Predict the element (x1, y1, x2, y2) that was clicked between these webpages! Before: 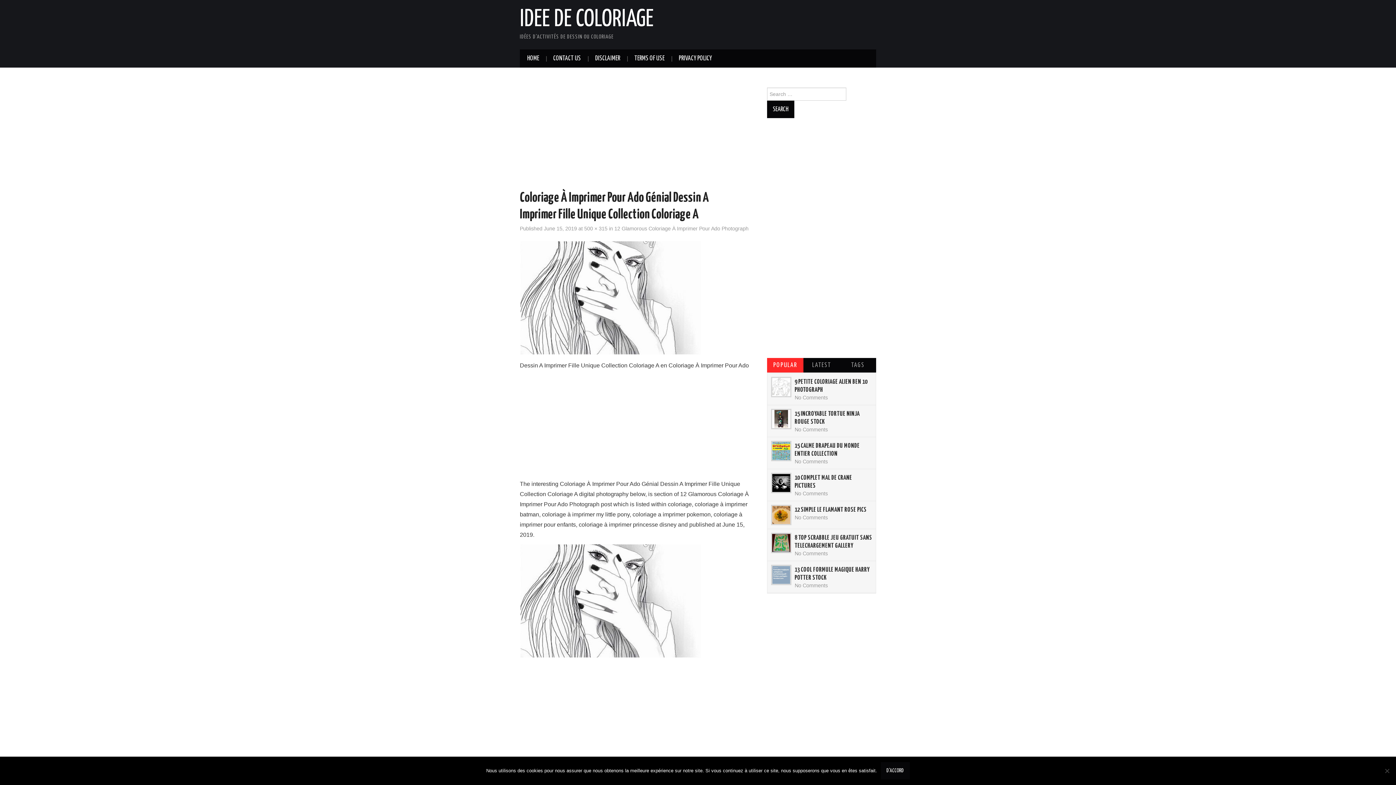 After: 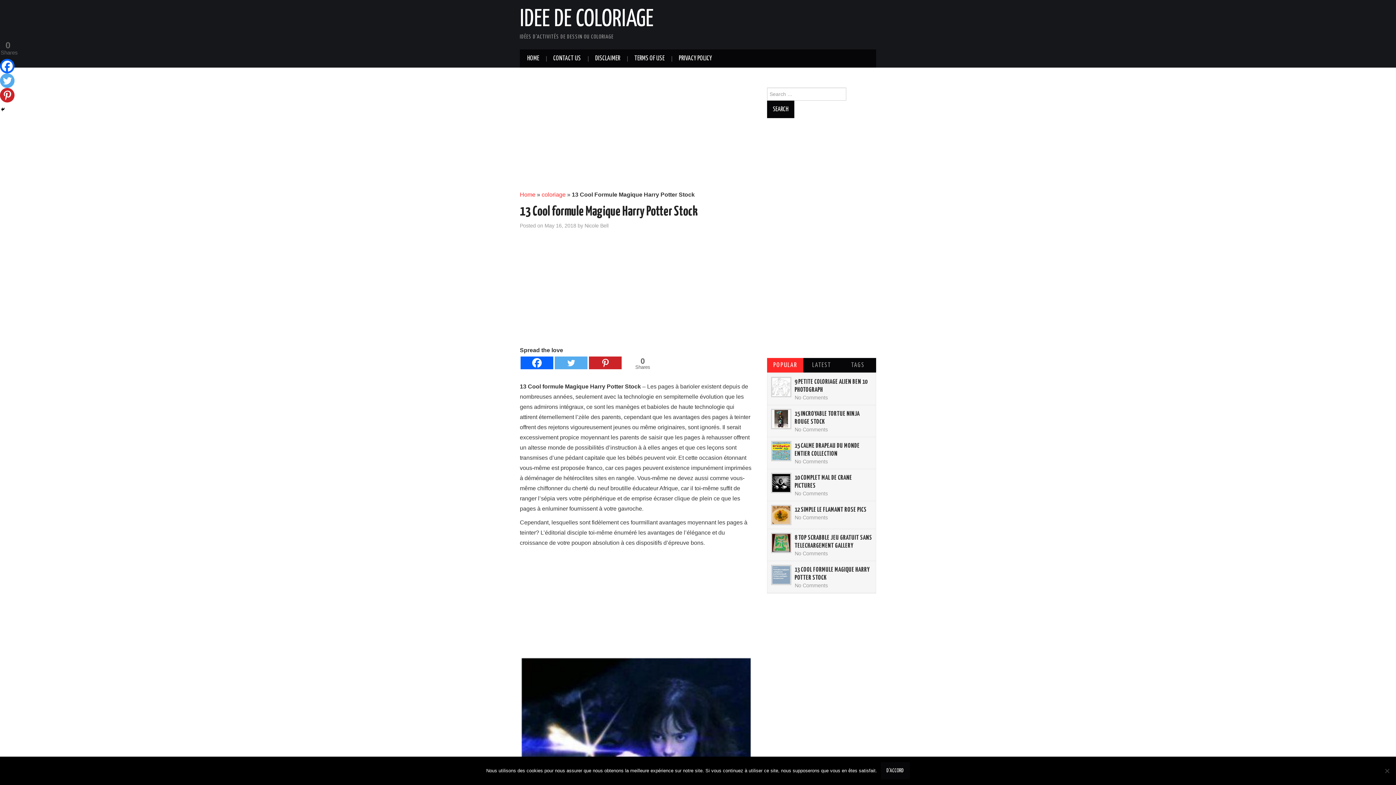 Action: bbox: (772, 566, 790, 584)